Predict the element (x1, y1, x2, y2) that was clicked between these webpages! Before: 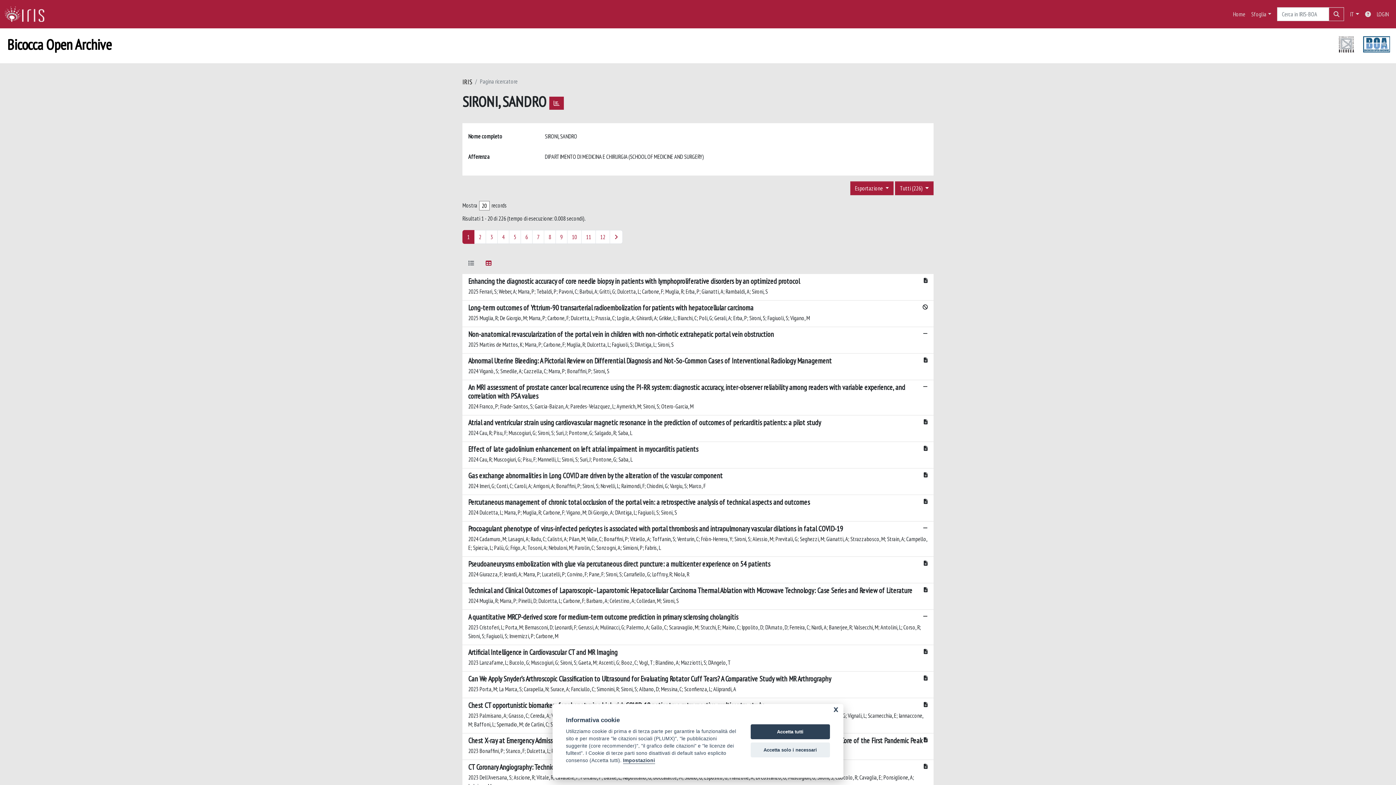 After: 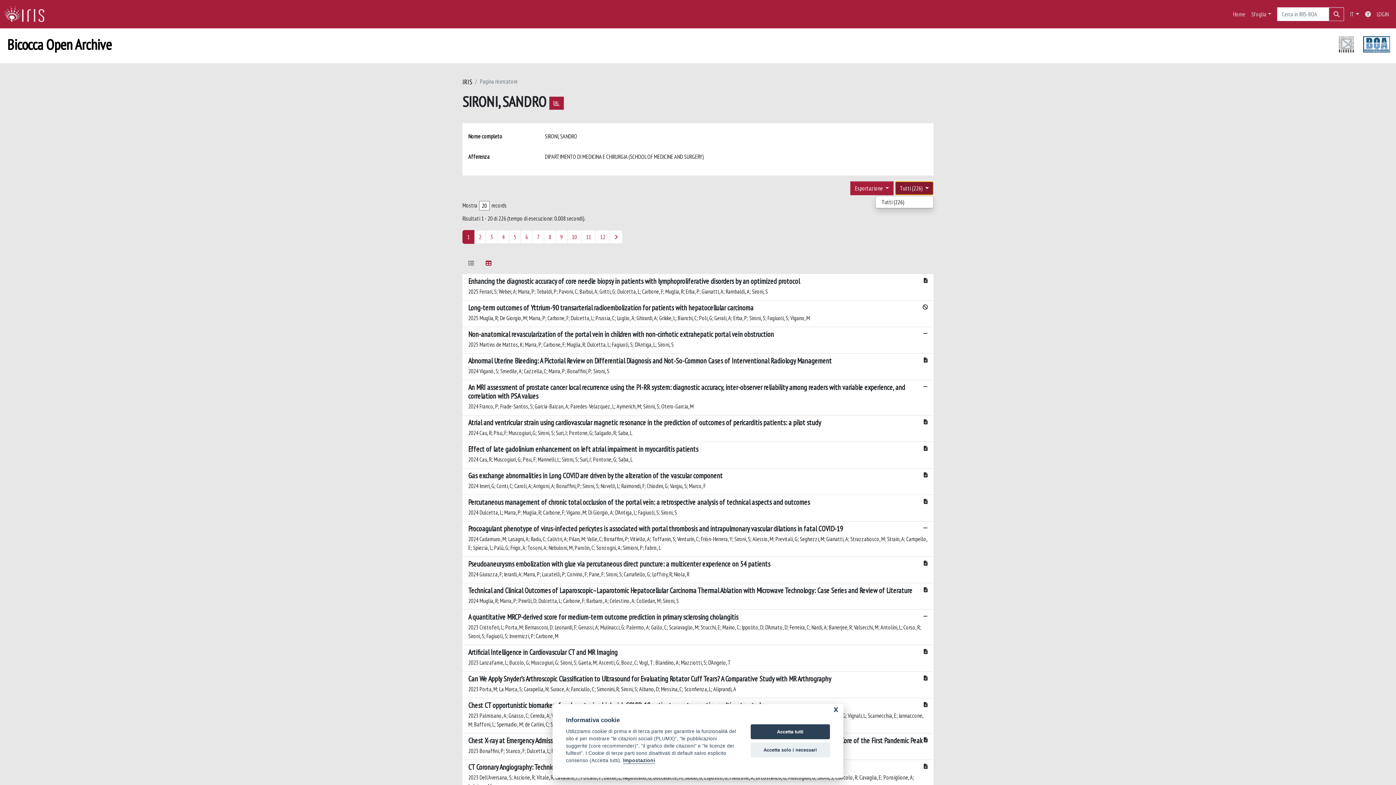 Action: label: Tutti (226)  bbox: (895, 181, 933, 195)